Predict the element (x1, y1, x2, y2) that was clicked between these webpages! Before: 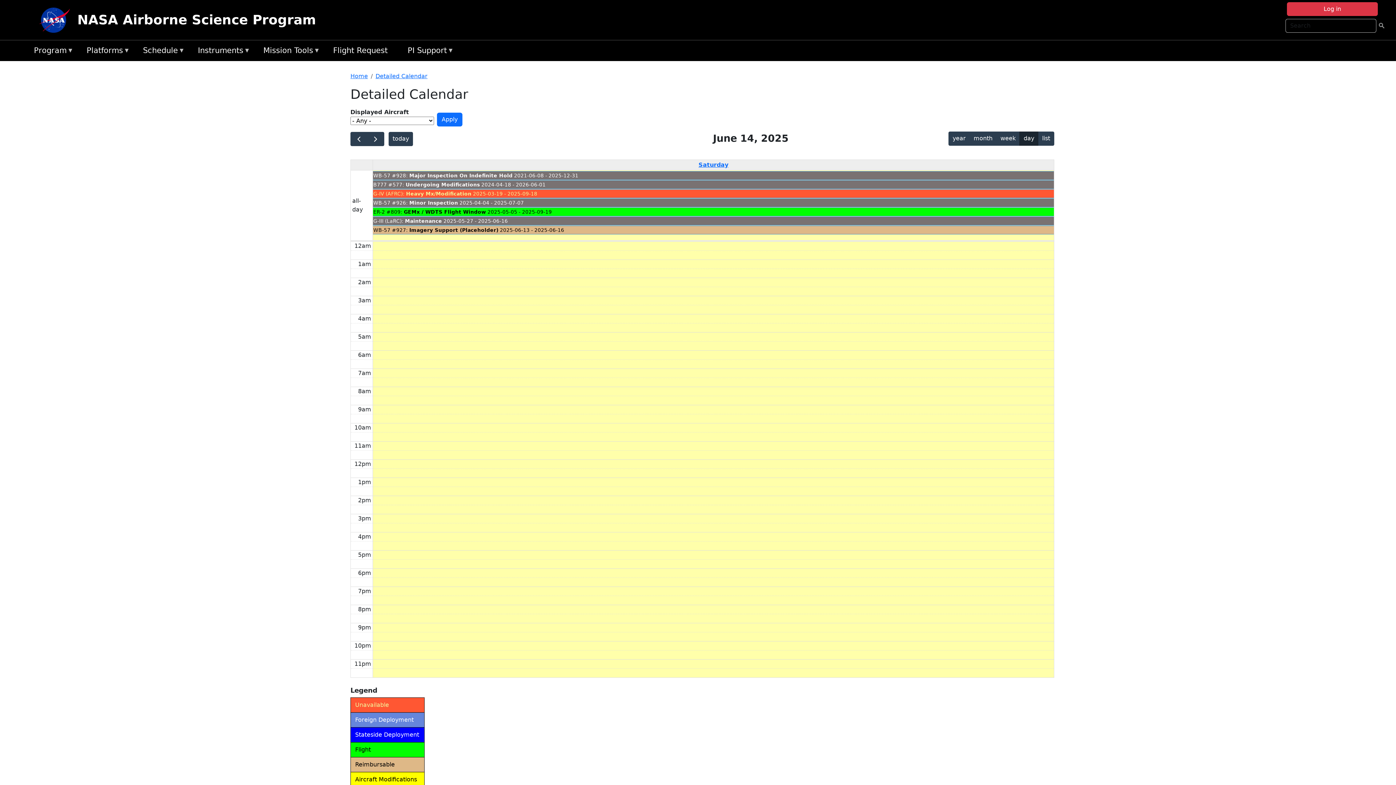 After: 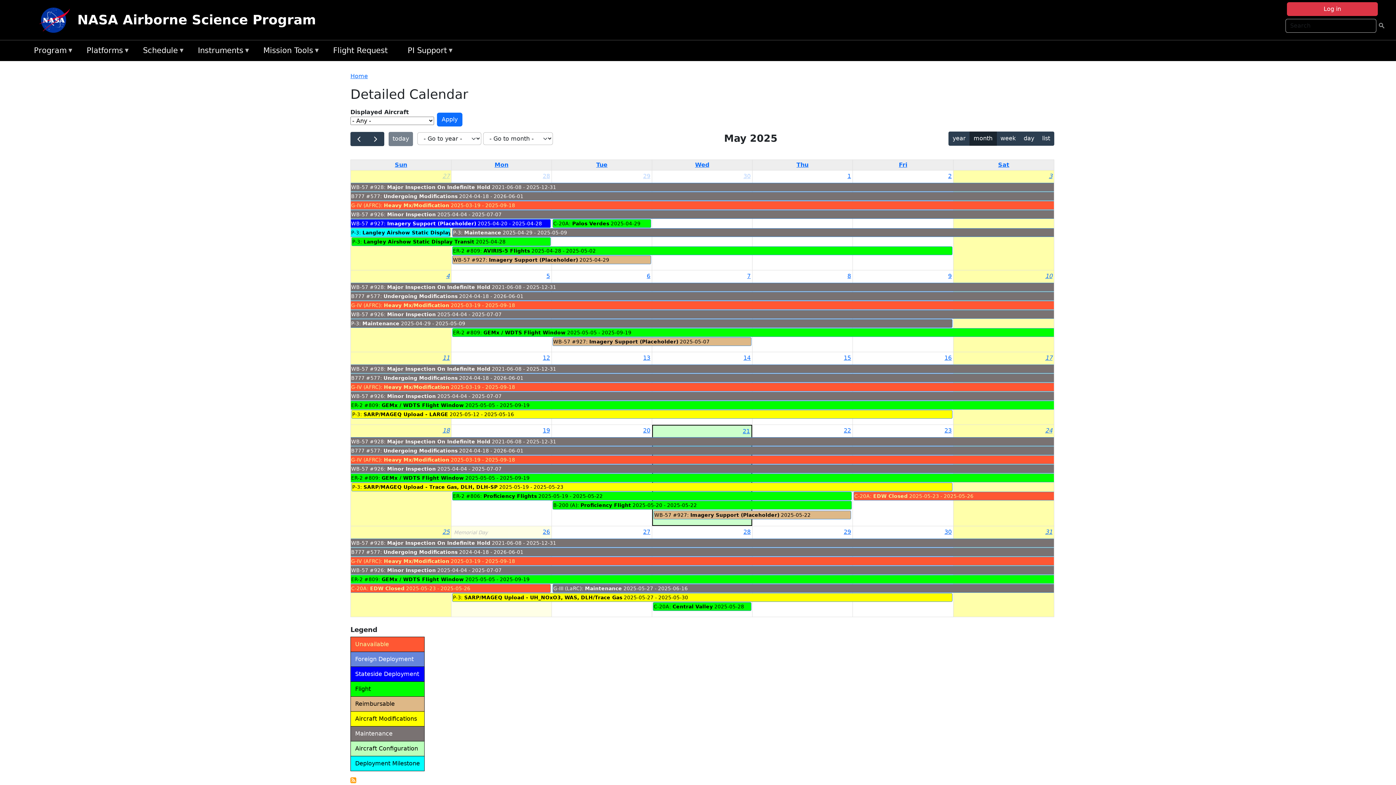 Action: bbox: (139, 43, 194, 58) label: Schedule
»